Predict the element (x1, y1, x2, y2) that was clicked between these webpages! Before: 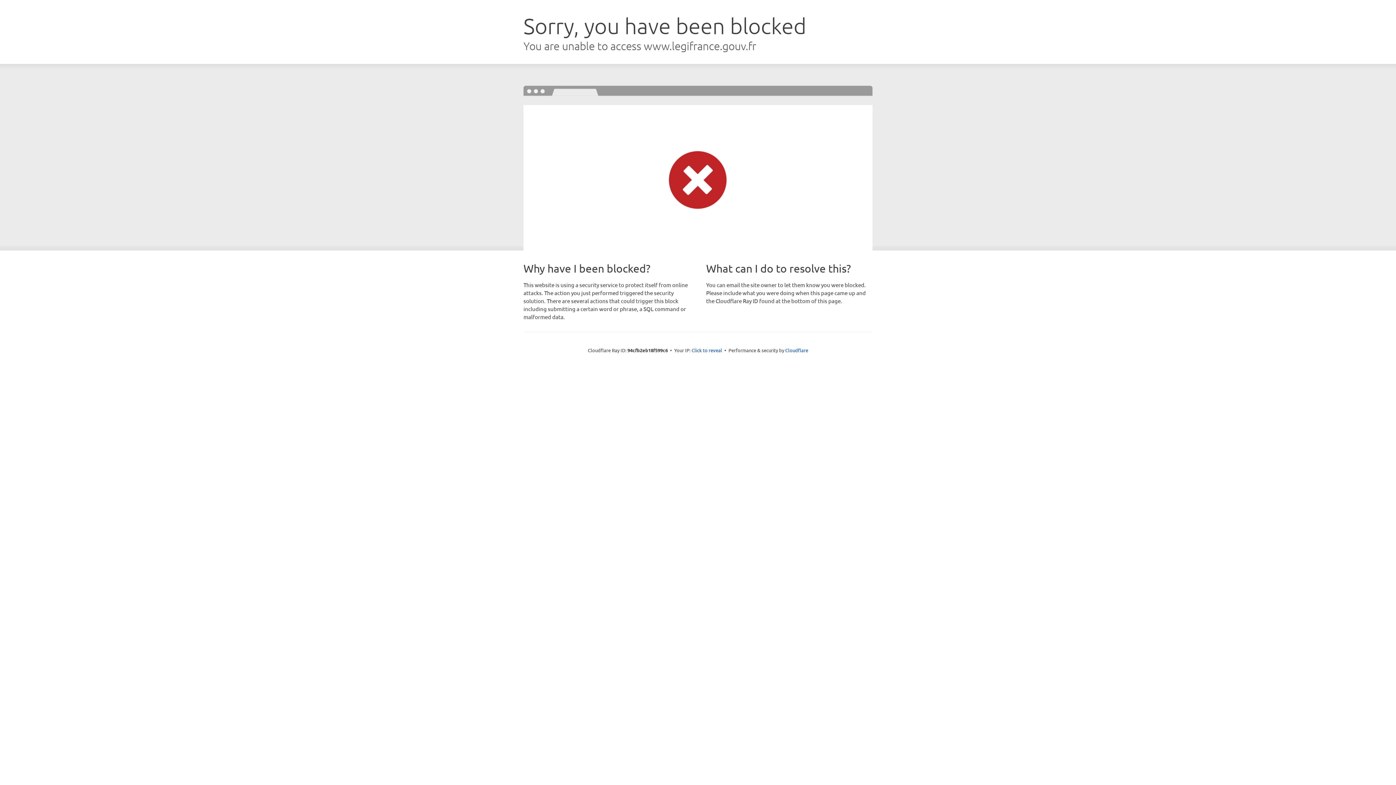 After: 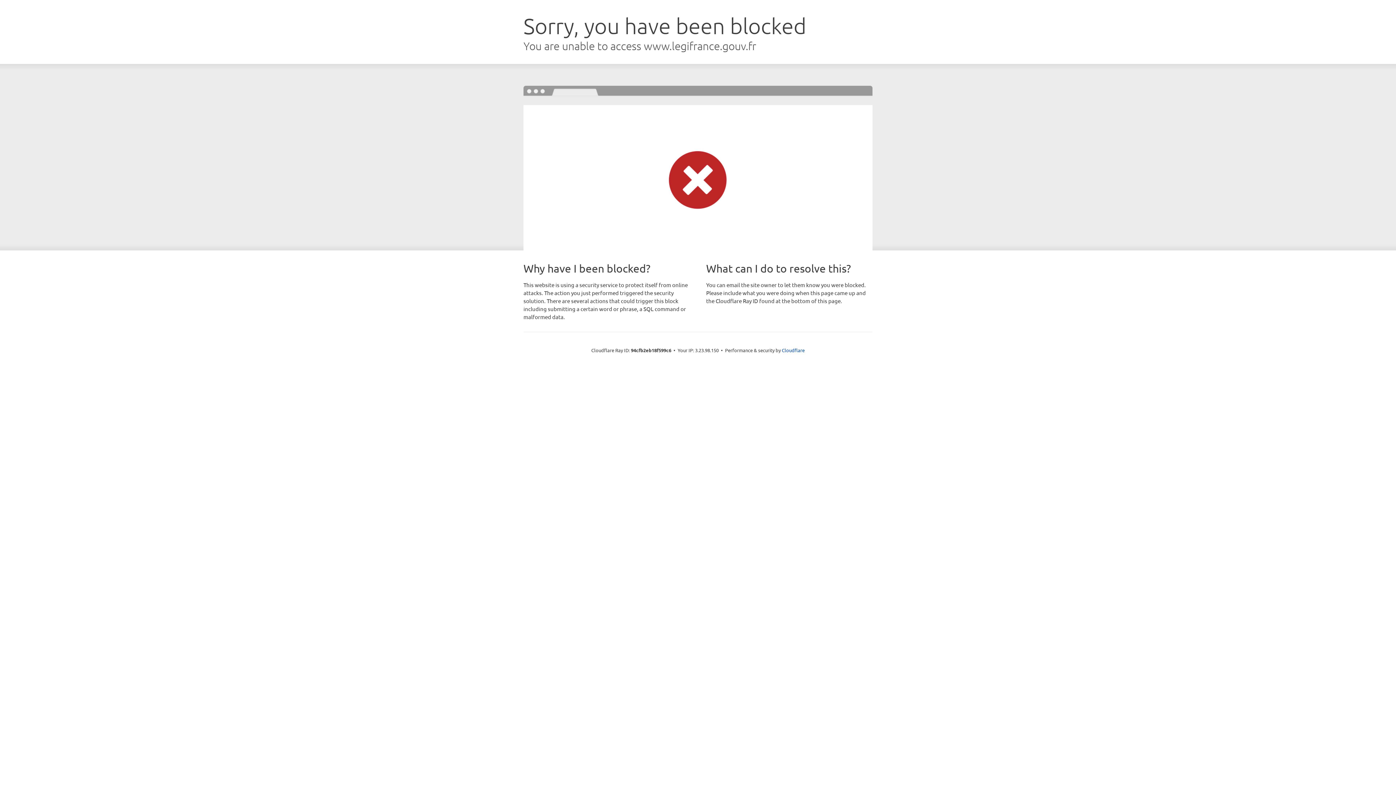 Action: bbox: (691, 346, 722, 353) label: Click to reveal